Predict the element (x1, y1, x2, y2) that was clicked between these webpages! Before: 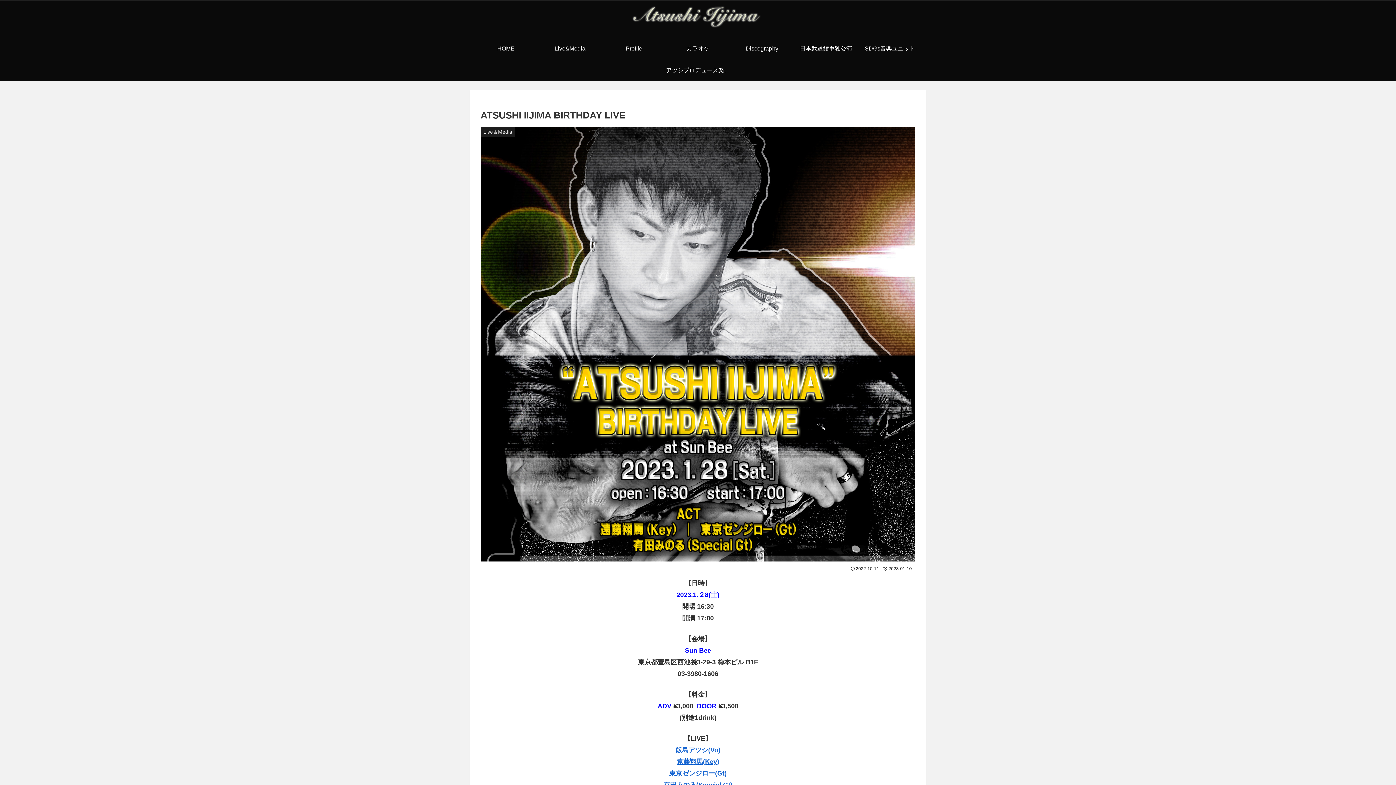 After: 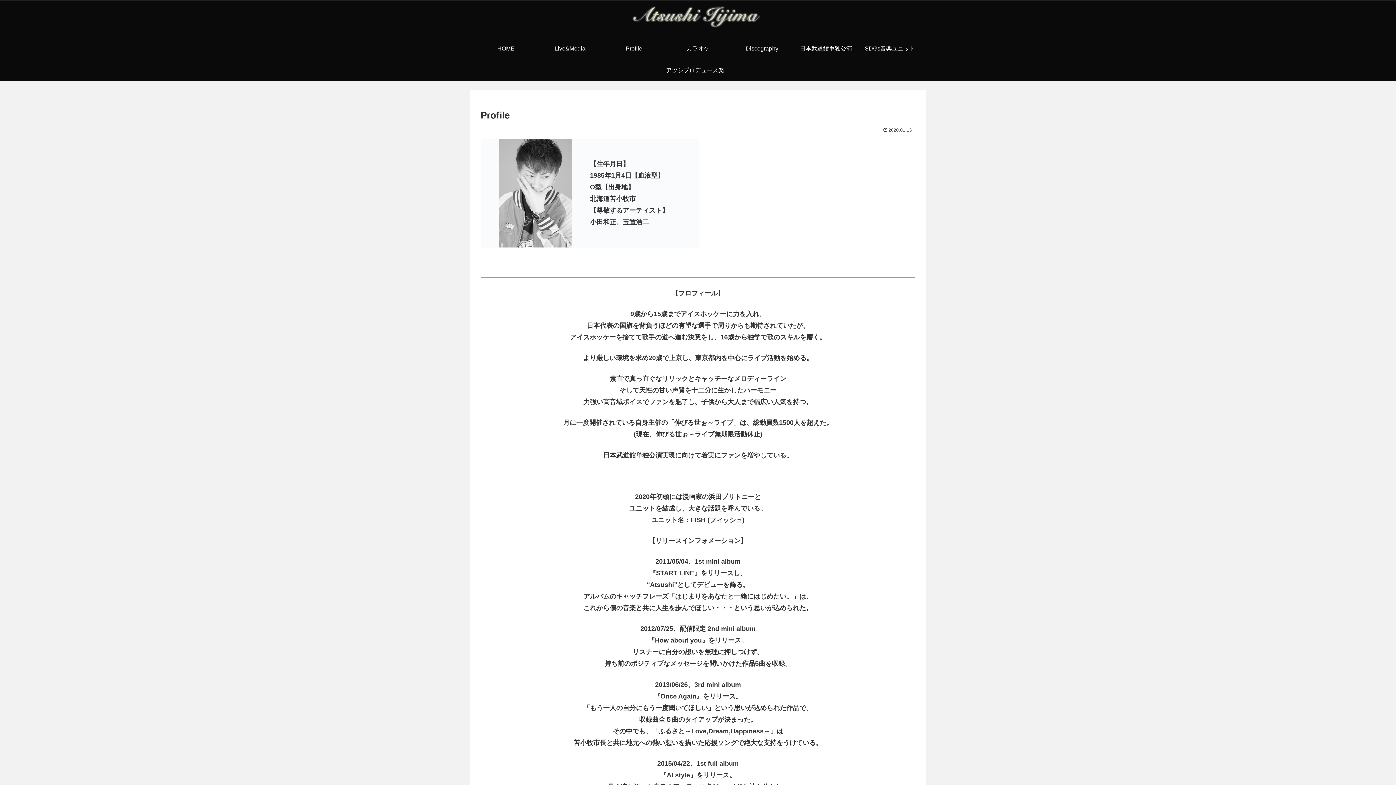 Action: bbox: (602, 37, 666, 59) label: Profile